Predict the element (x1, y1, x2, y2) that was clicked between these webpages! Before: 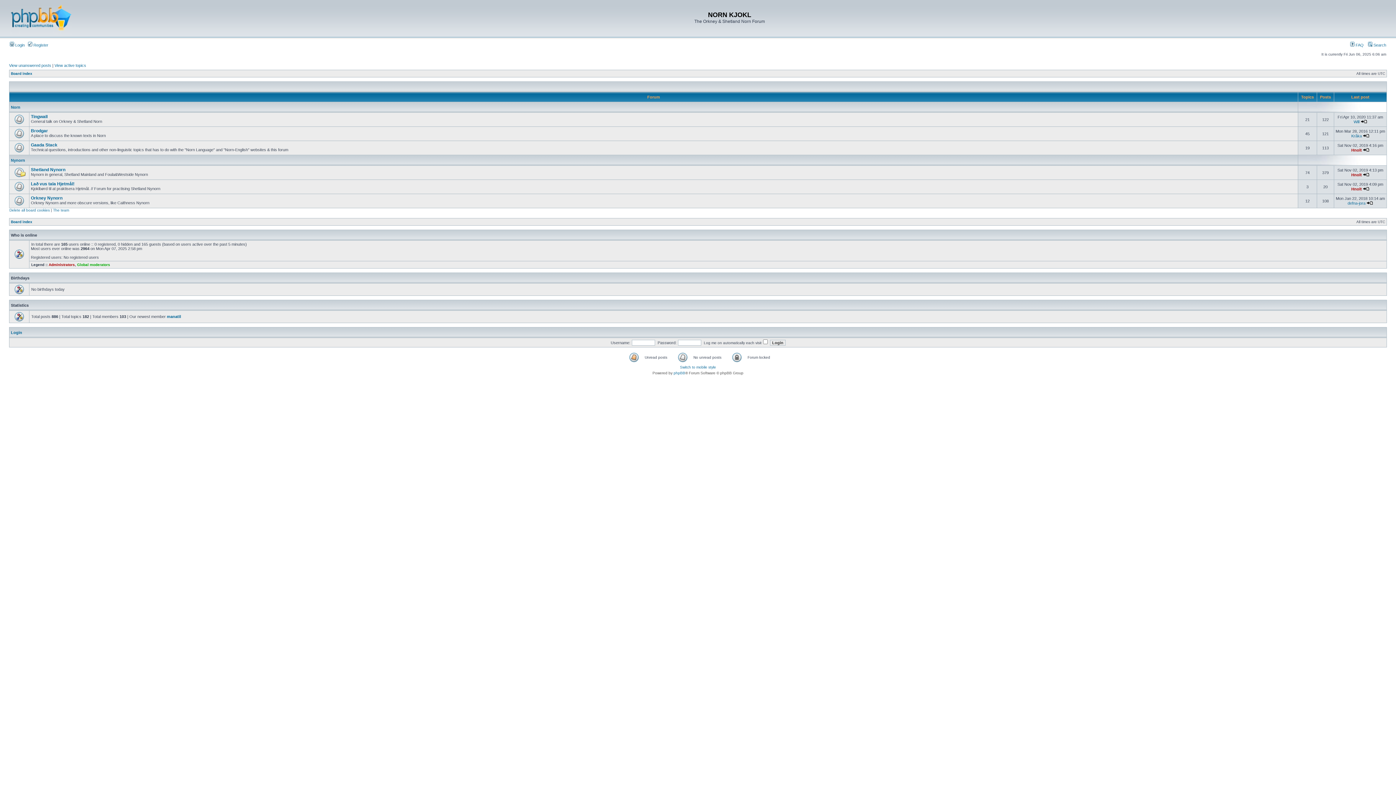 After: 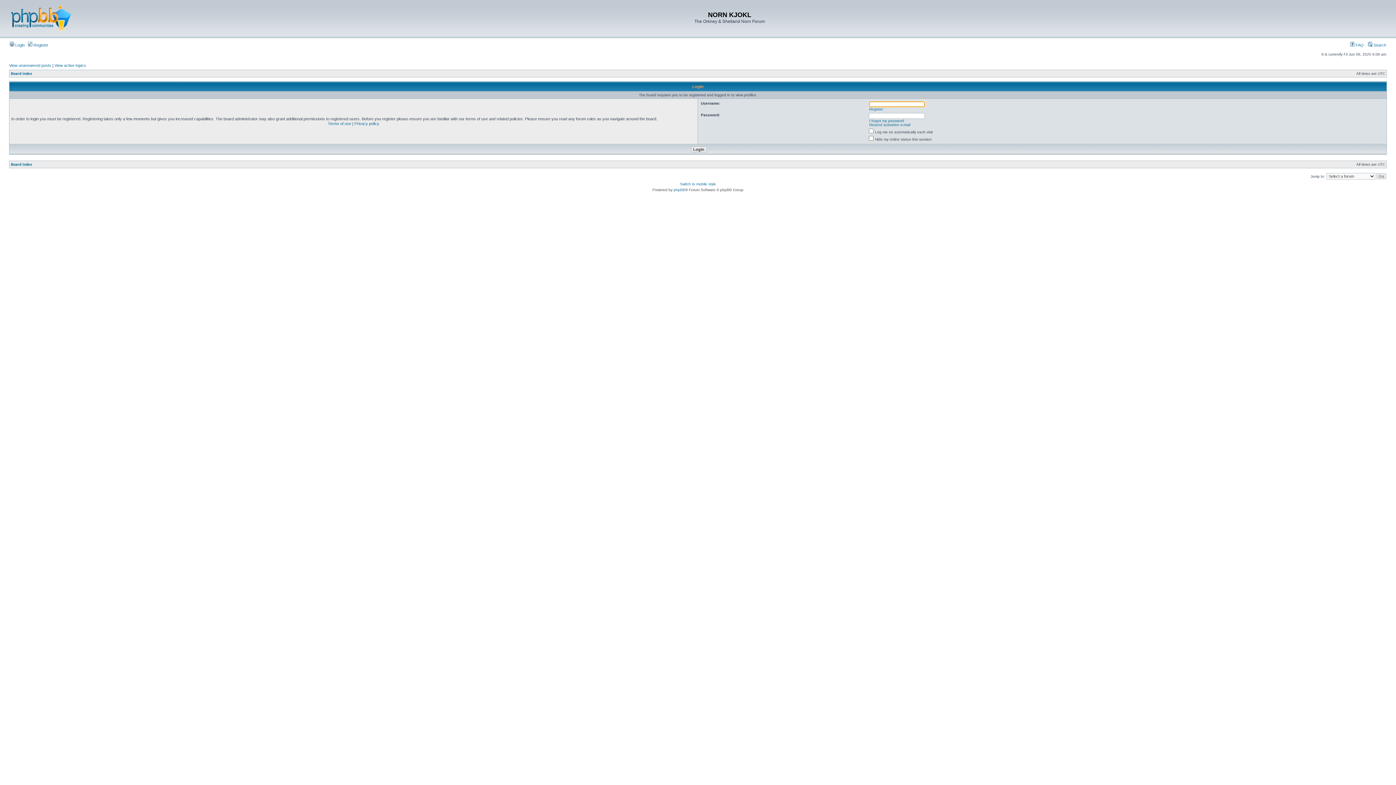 Action: label: Kråka bbox: (1351, 133, 1362, 138)